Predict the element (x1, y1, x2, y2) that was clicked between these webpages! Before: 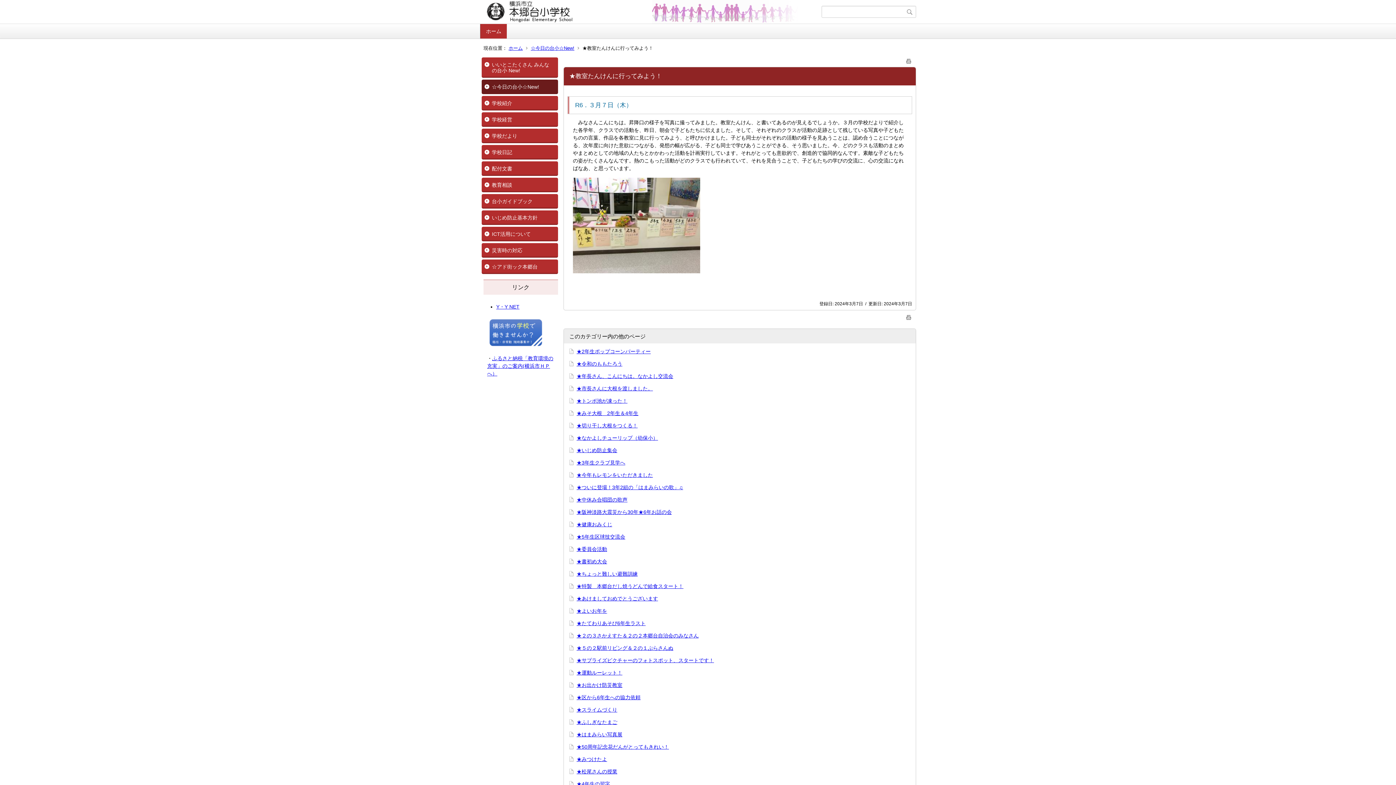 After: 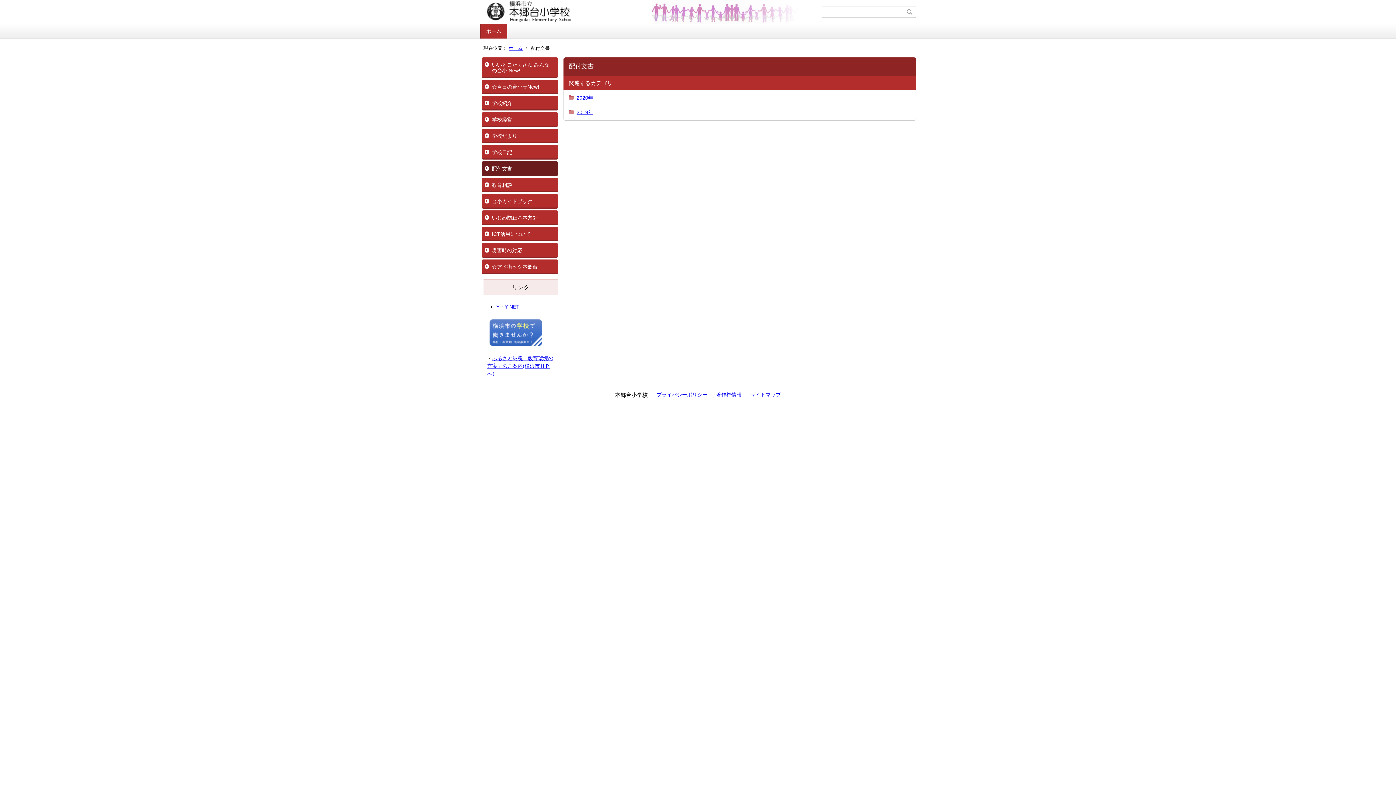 Action: bbox: (481, 161, 558, 176) label: 配付文書